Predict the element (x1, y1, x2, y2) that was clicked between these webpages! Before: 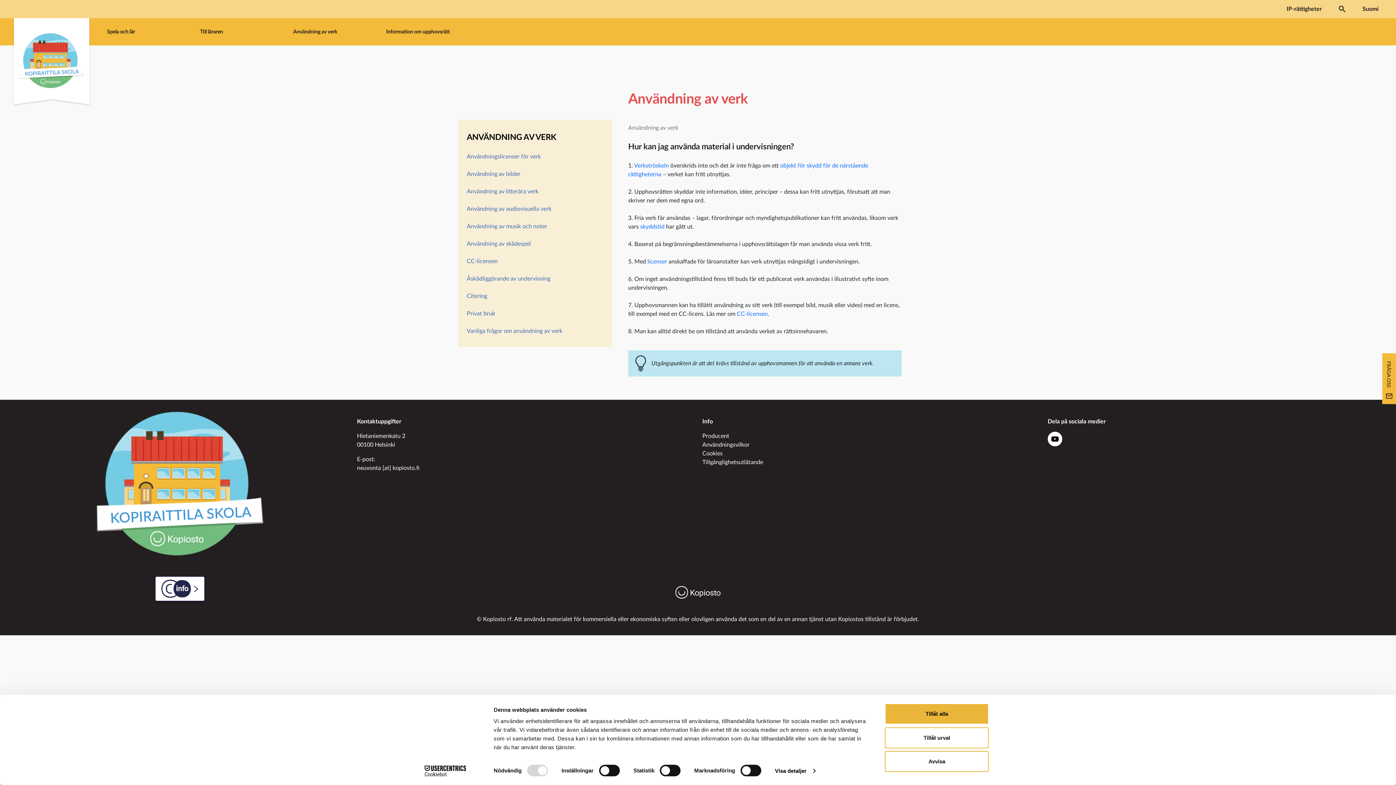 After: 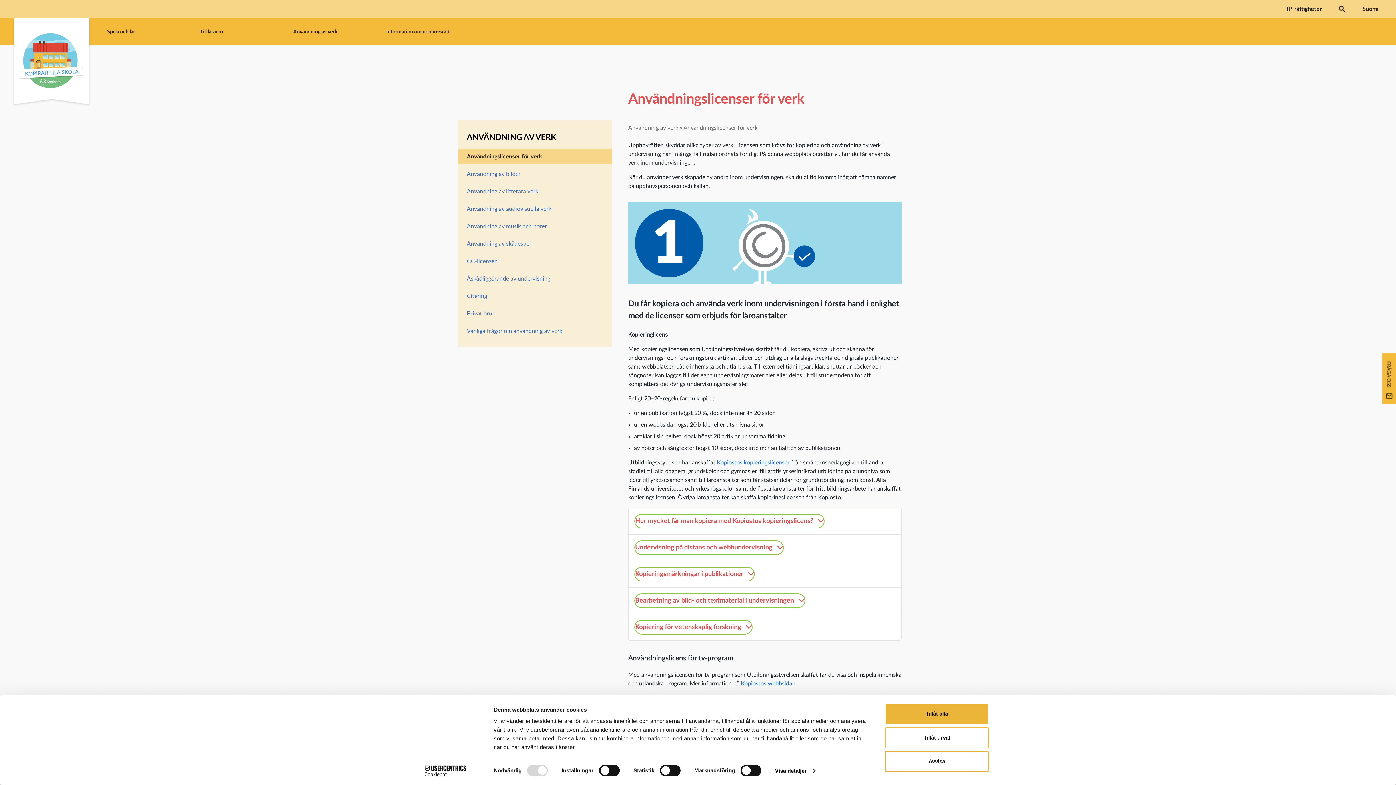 Action: bbox: (466, 153, 541, 159) label: Användningslicenser för verk